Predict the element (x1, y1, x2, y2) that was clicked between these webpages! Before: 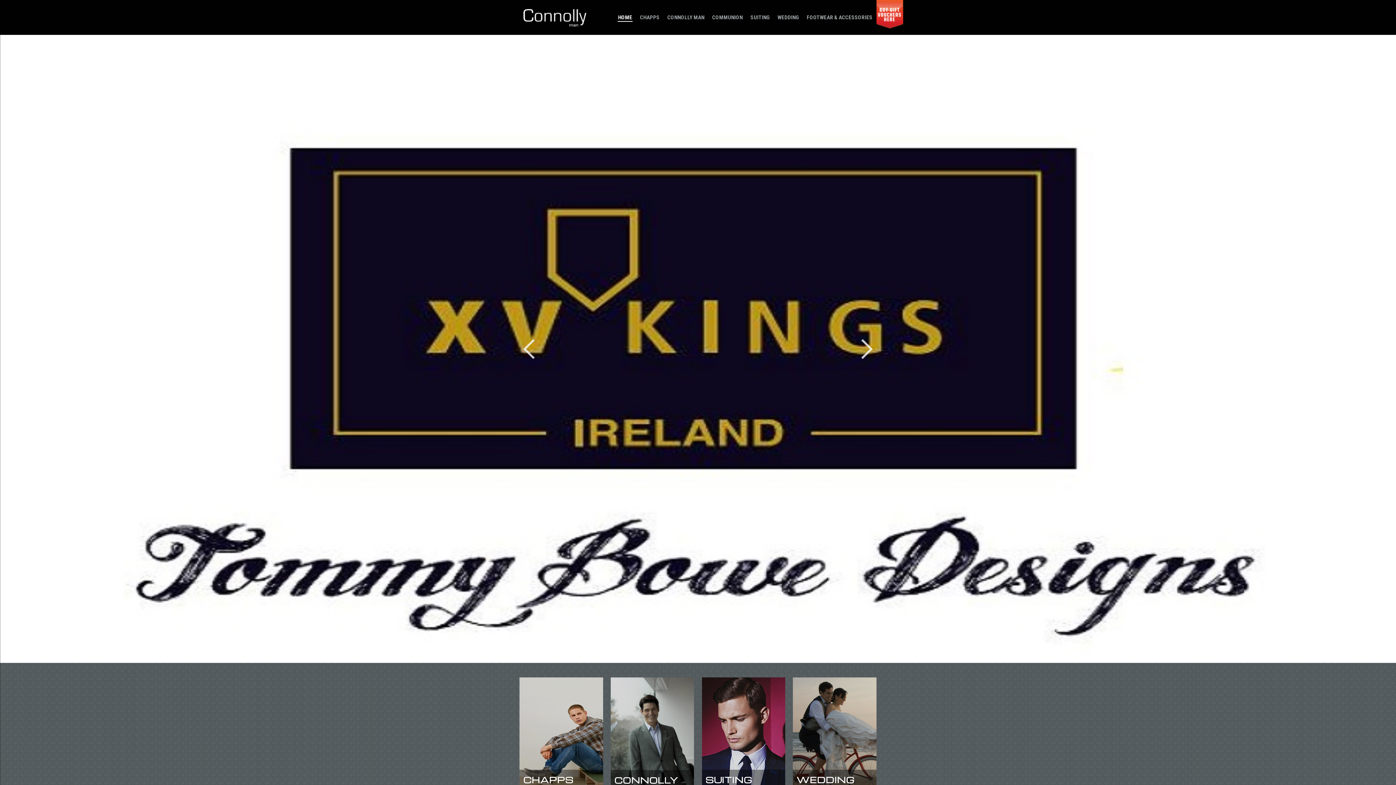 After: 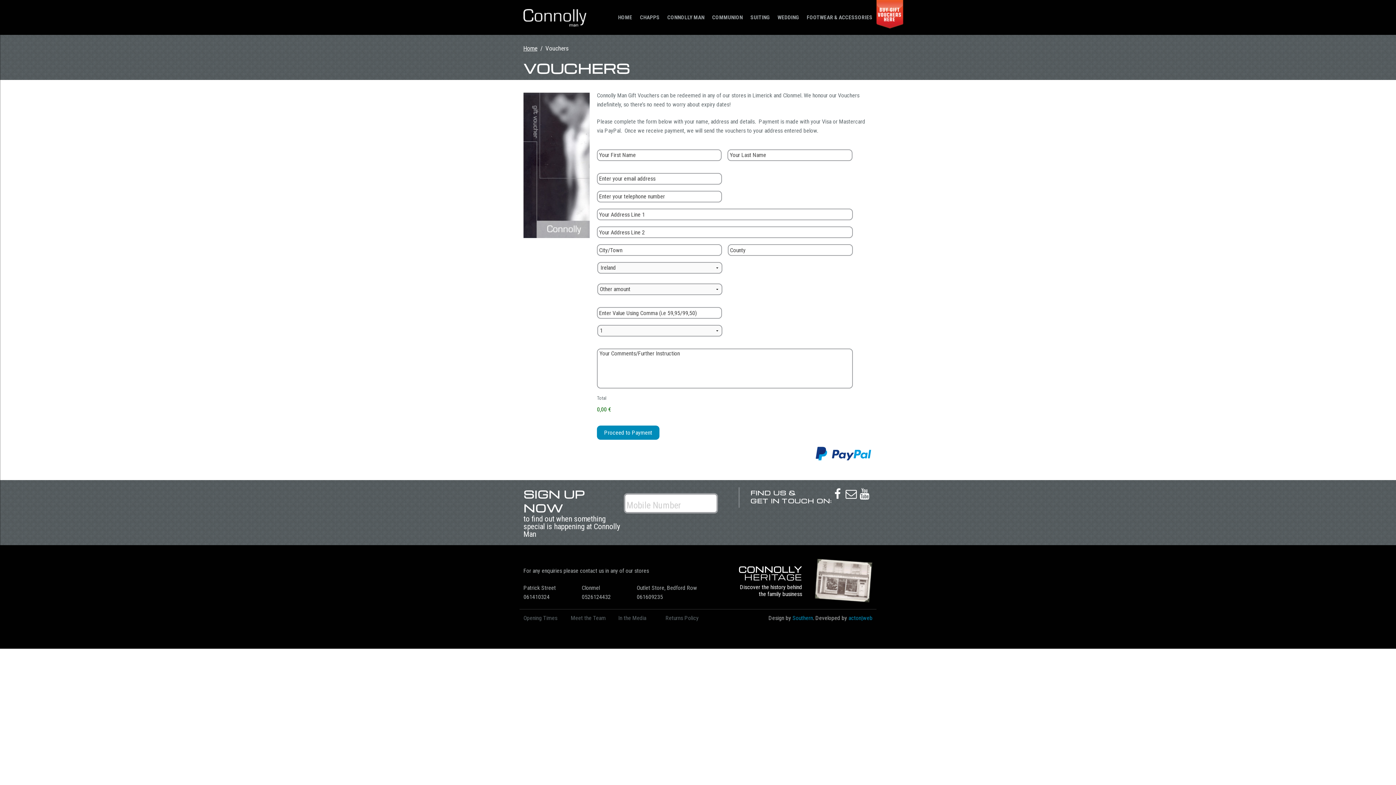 Action: bbox: (876, 10, 903, 17)